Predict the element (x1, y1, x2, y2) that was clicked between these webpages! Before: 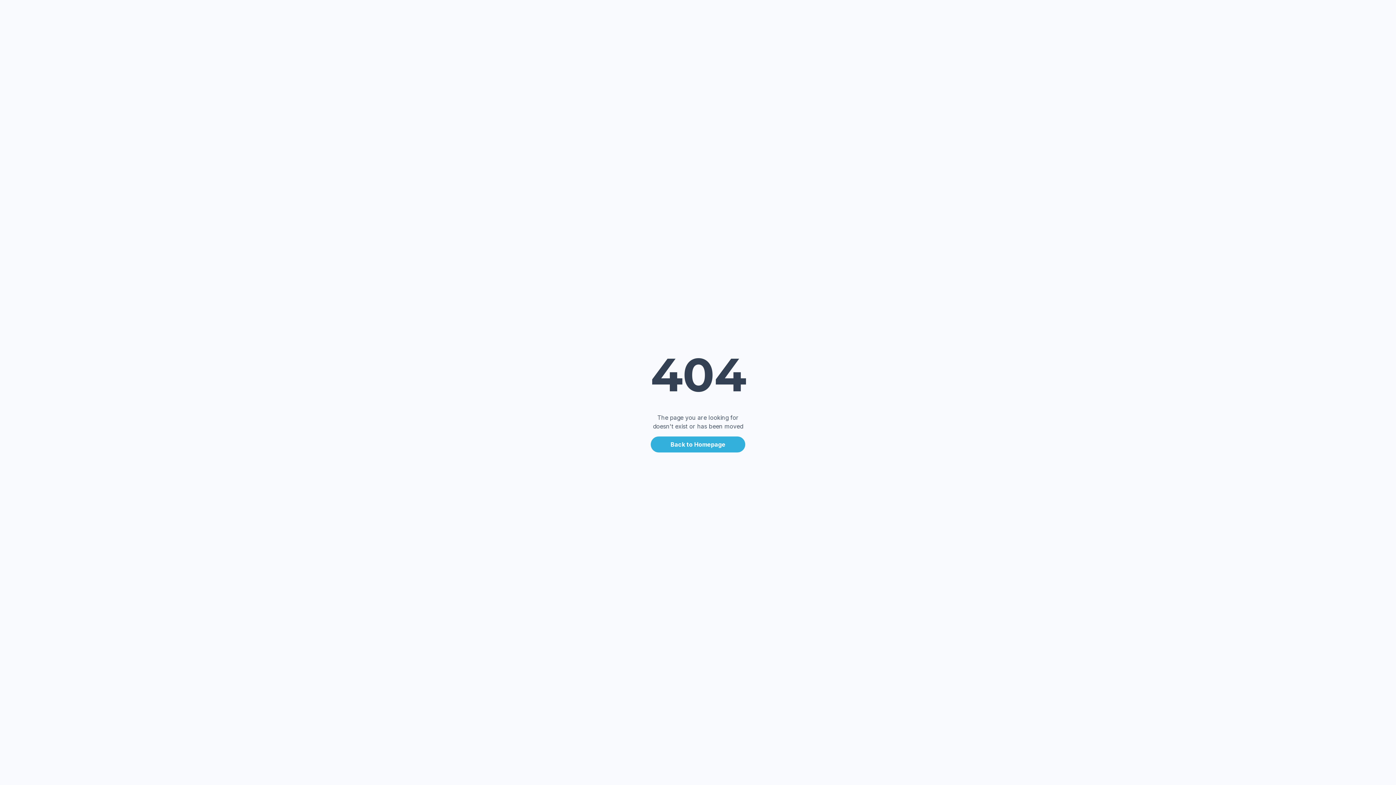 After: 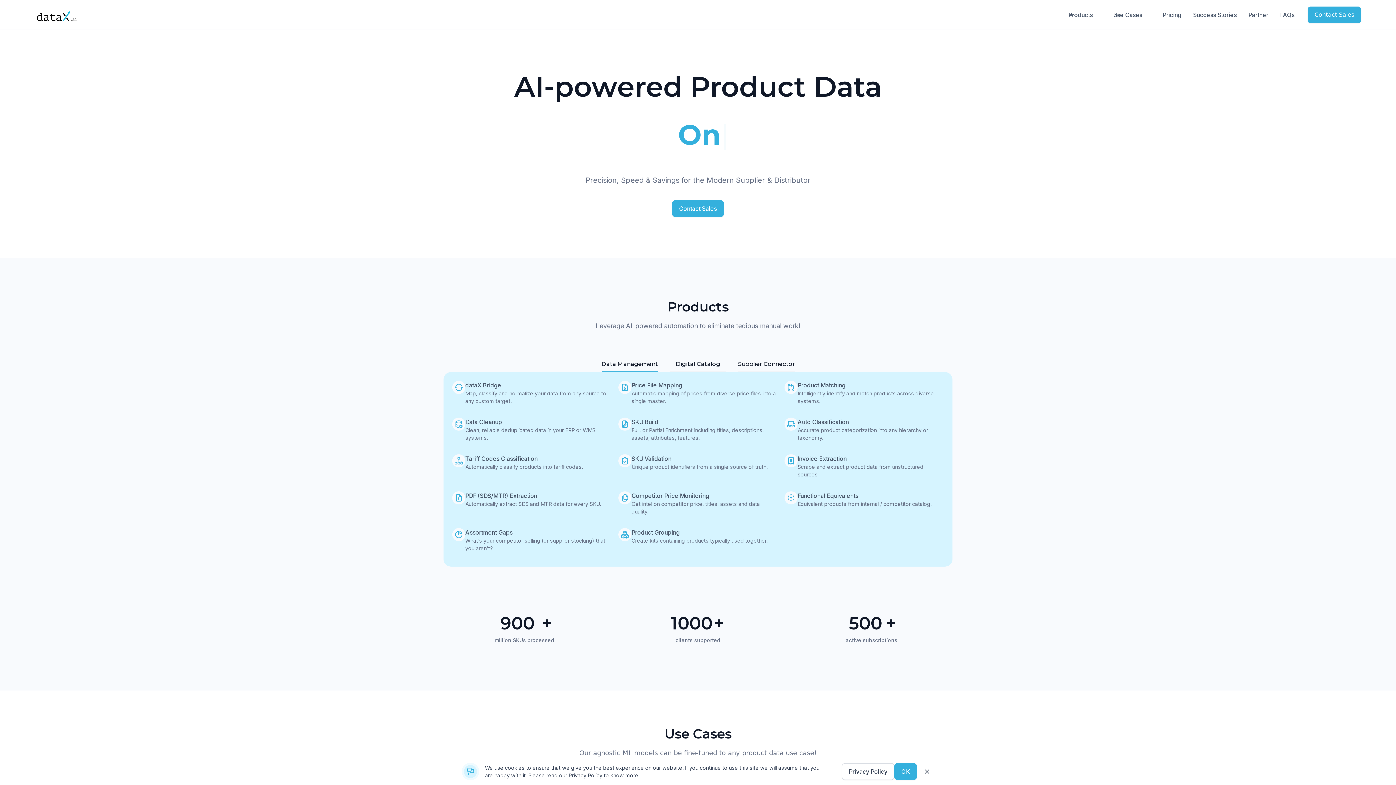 Action: bbox: (650, 436, 745, 452) label: Back to Homepage